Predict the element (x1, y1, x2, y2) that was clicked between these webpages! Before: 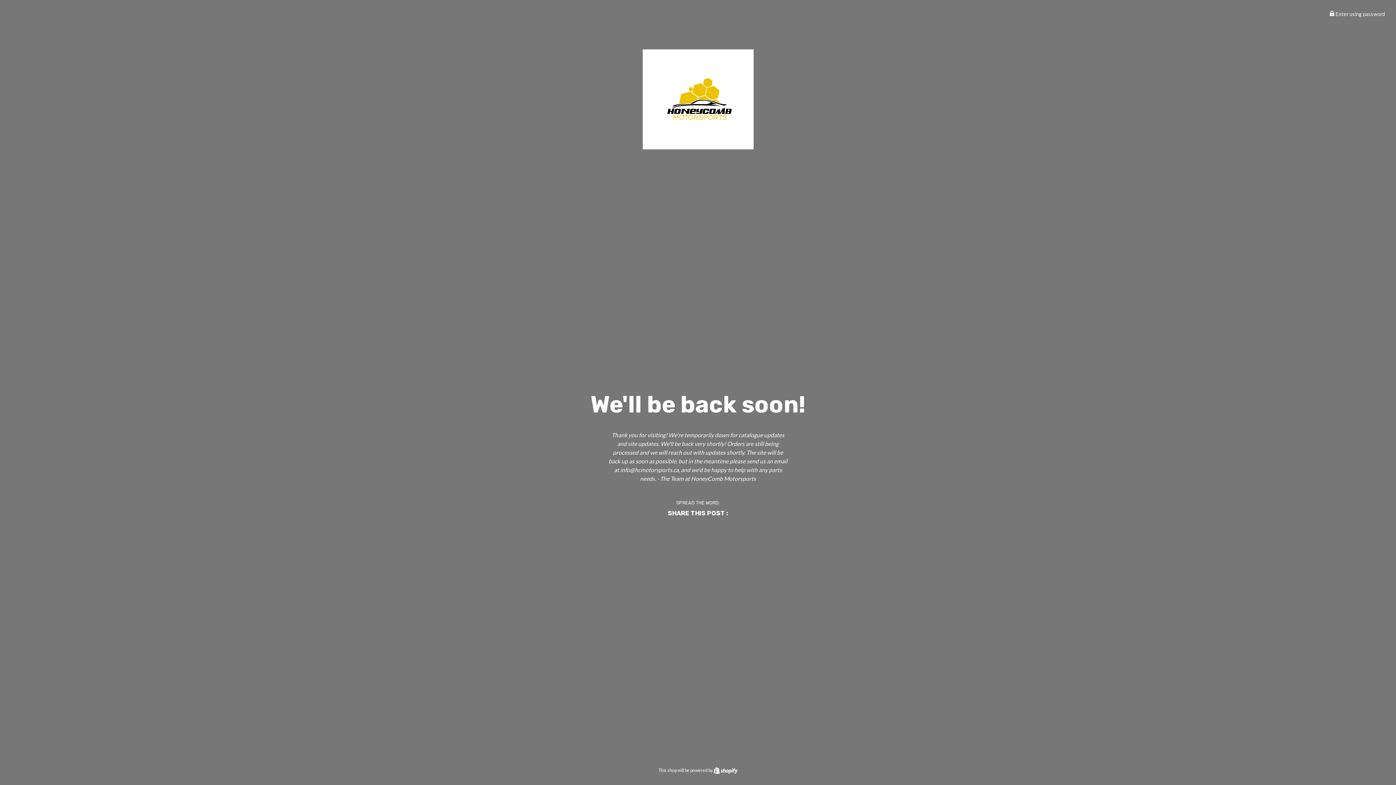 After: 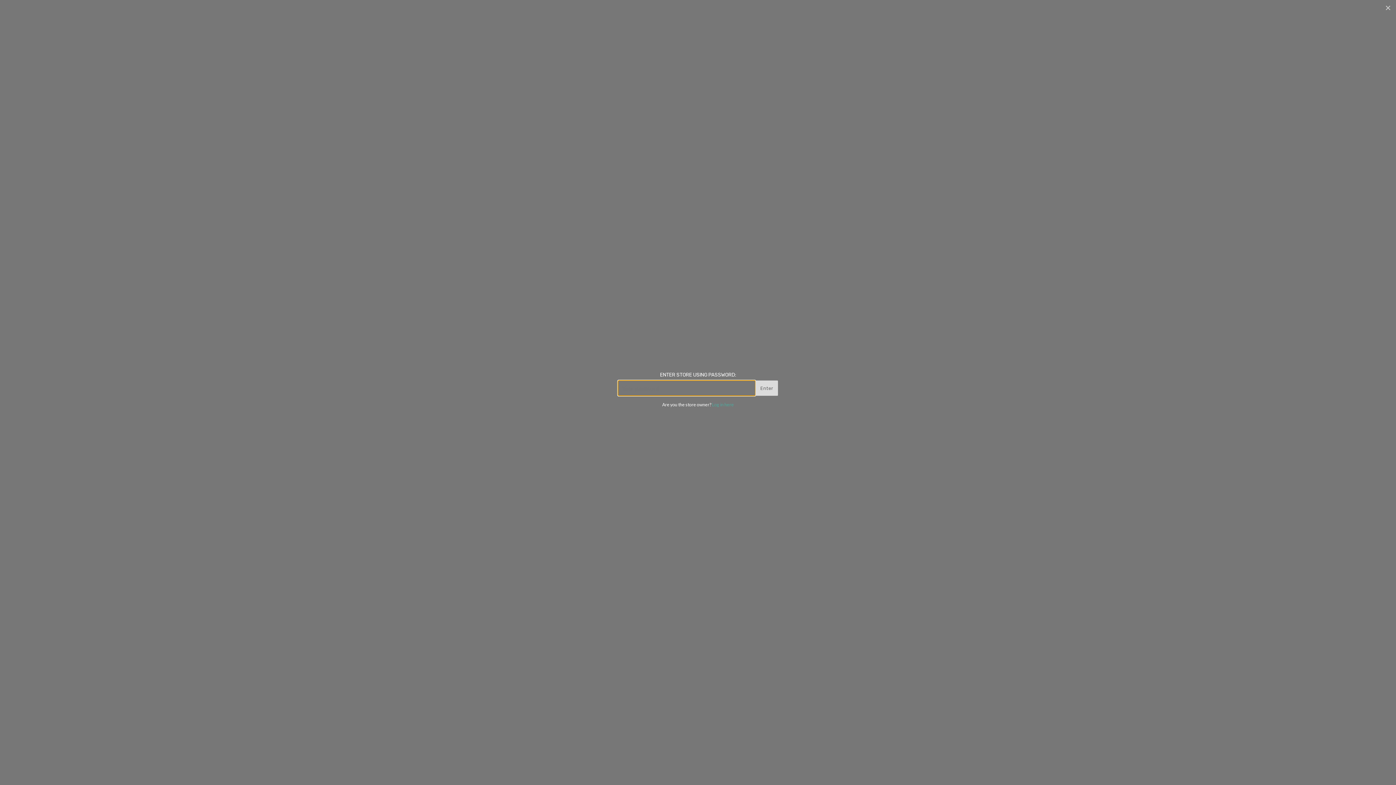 Action: label:  Enter using password bbox: (1329, 10, 1385, 17)